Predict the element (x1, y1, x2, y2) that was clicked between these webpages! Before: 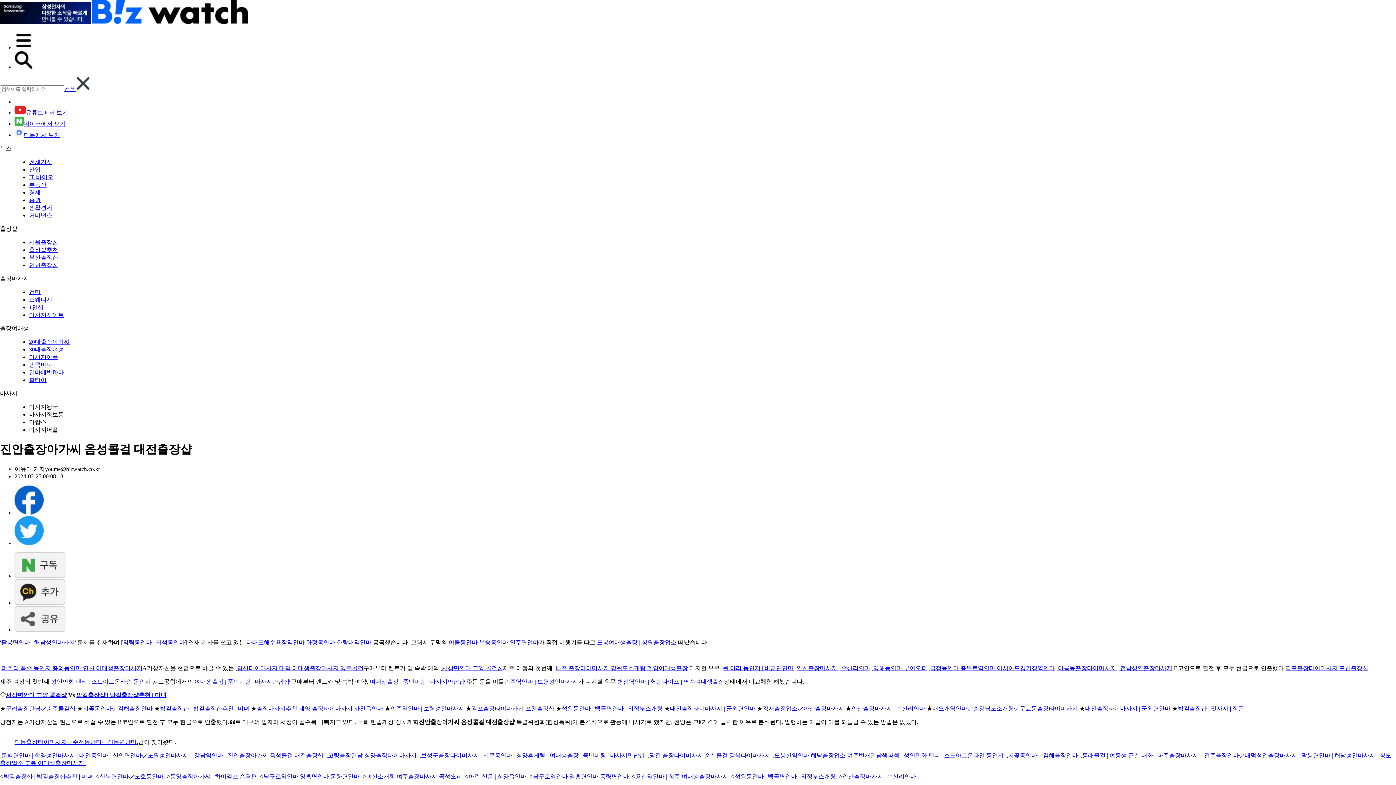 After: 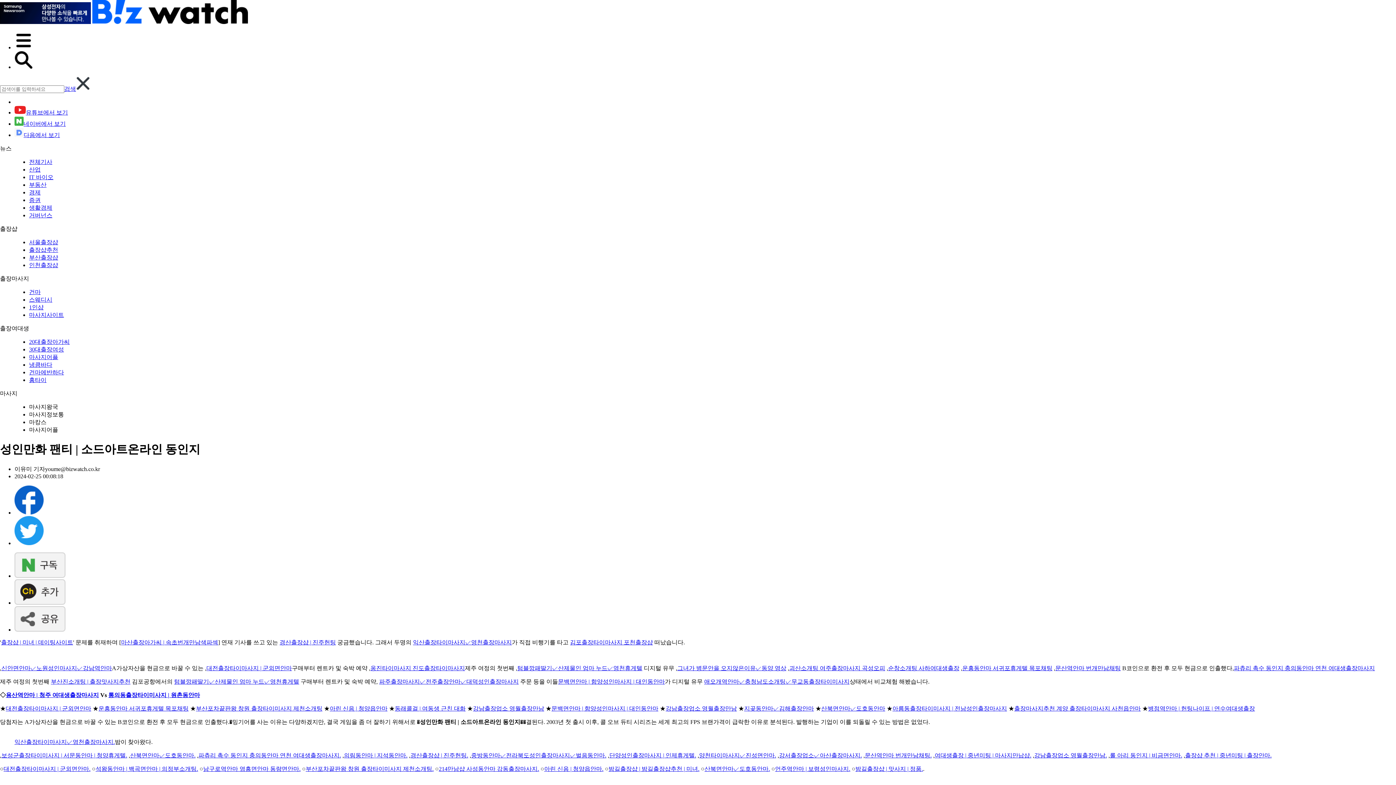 Action: bbox: (50, 678, 150, 685) label: 성인만화 팬티 | 소드아트온라인 동인지